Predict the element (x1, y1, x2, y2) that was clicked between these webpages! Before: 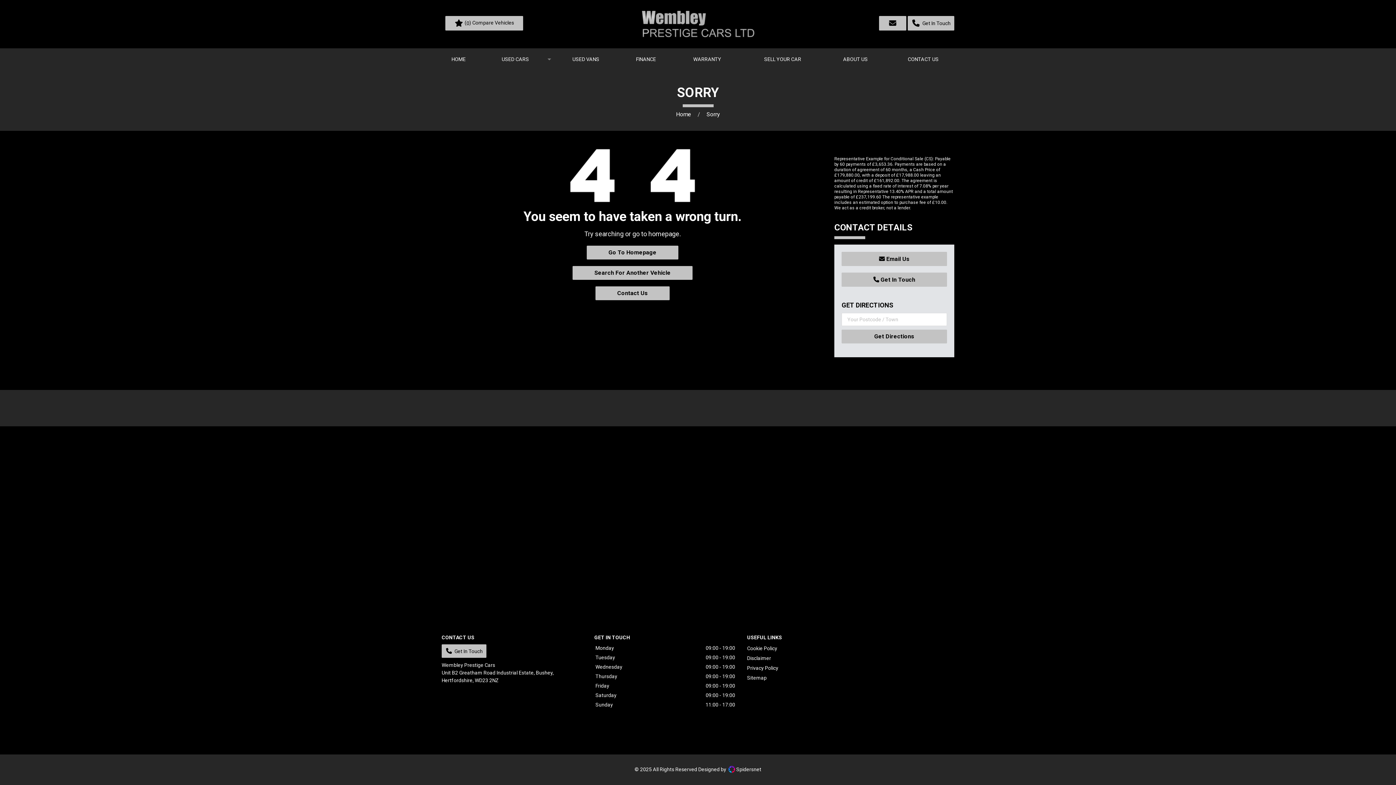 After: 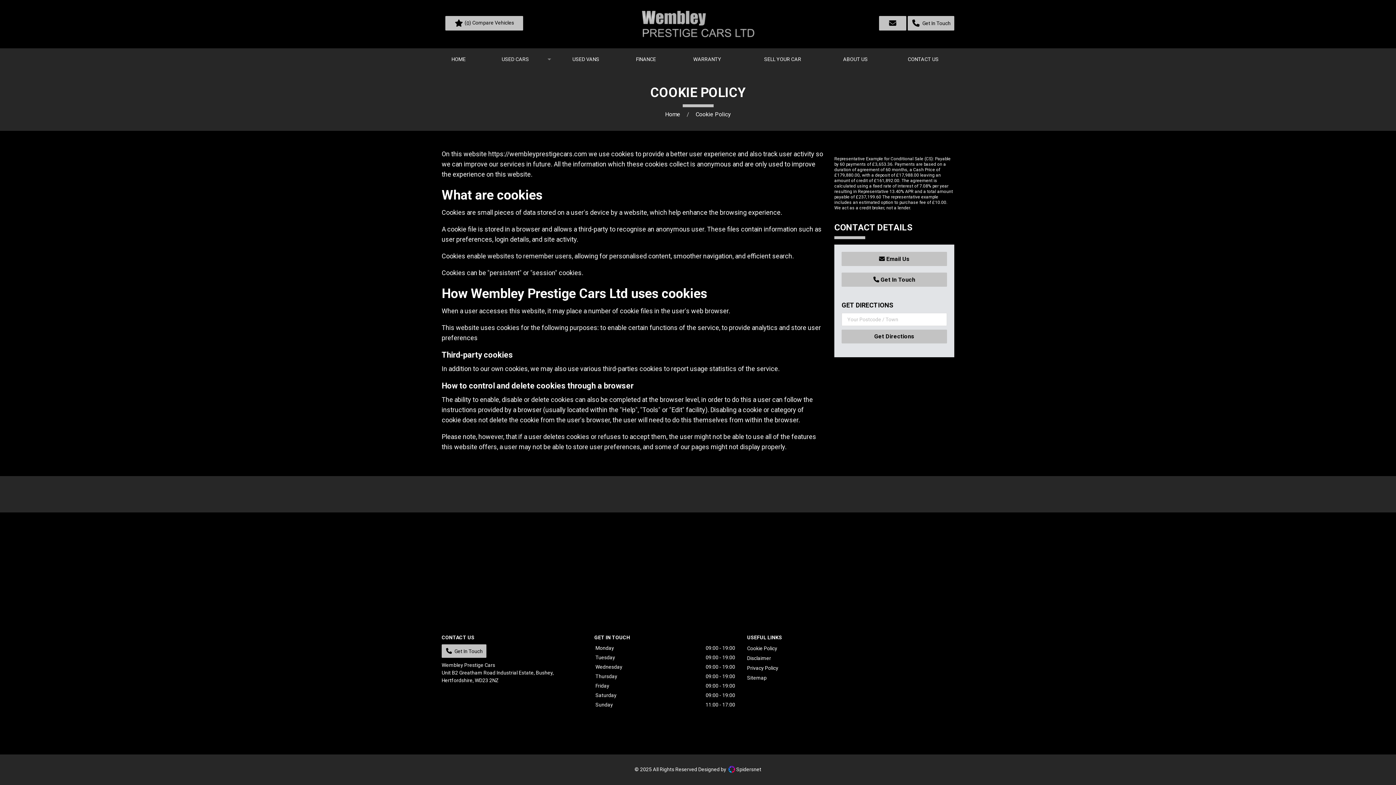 Action: bbox: (747, 645, 777, 651) label: Cookie Policy